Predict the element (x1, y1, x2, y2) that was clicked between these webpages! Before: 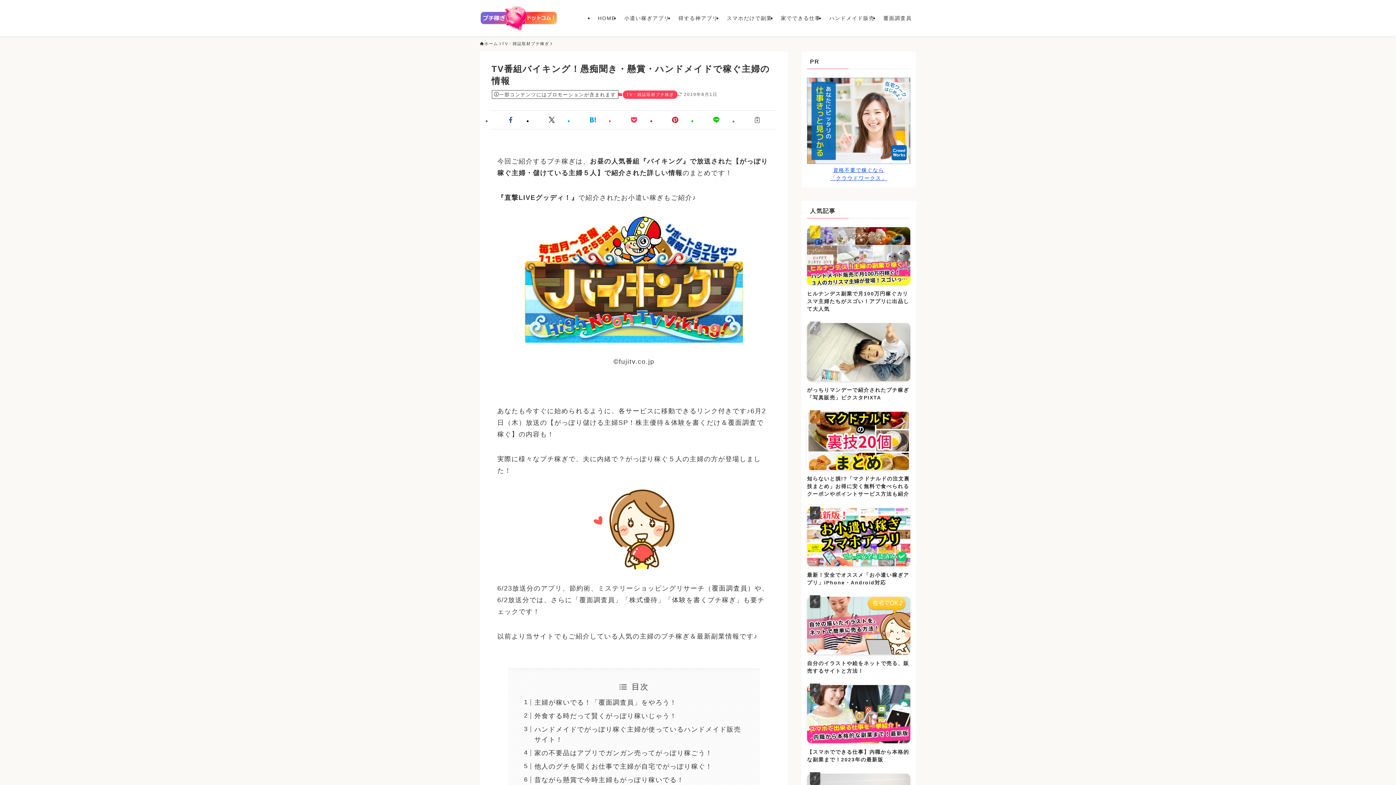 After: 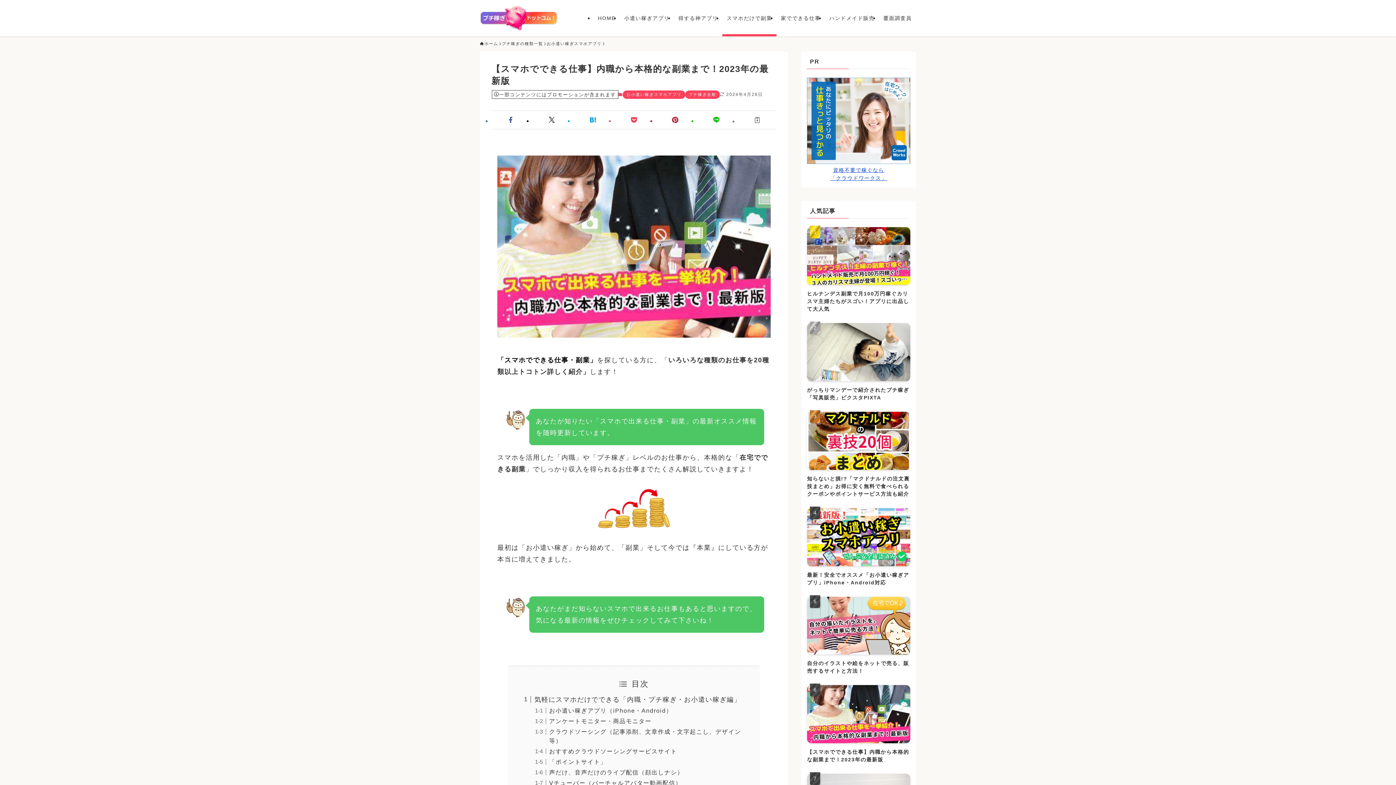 Action: bbox: (807, 685, 910, 764) label: 【スマホでできる仕事】内職から本格的な副業まで！2023年の最新版